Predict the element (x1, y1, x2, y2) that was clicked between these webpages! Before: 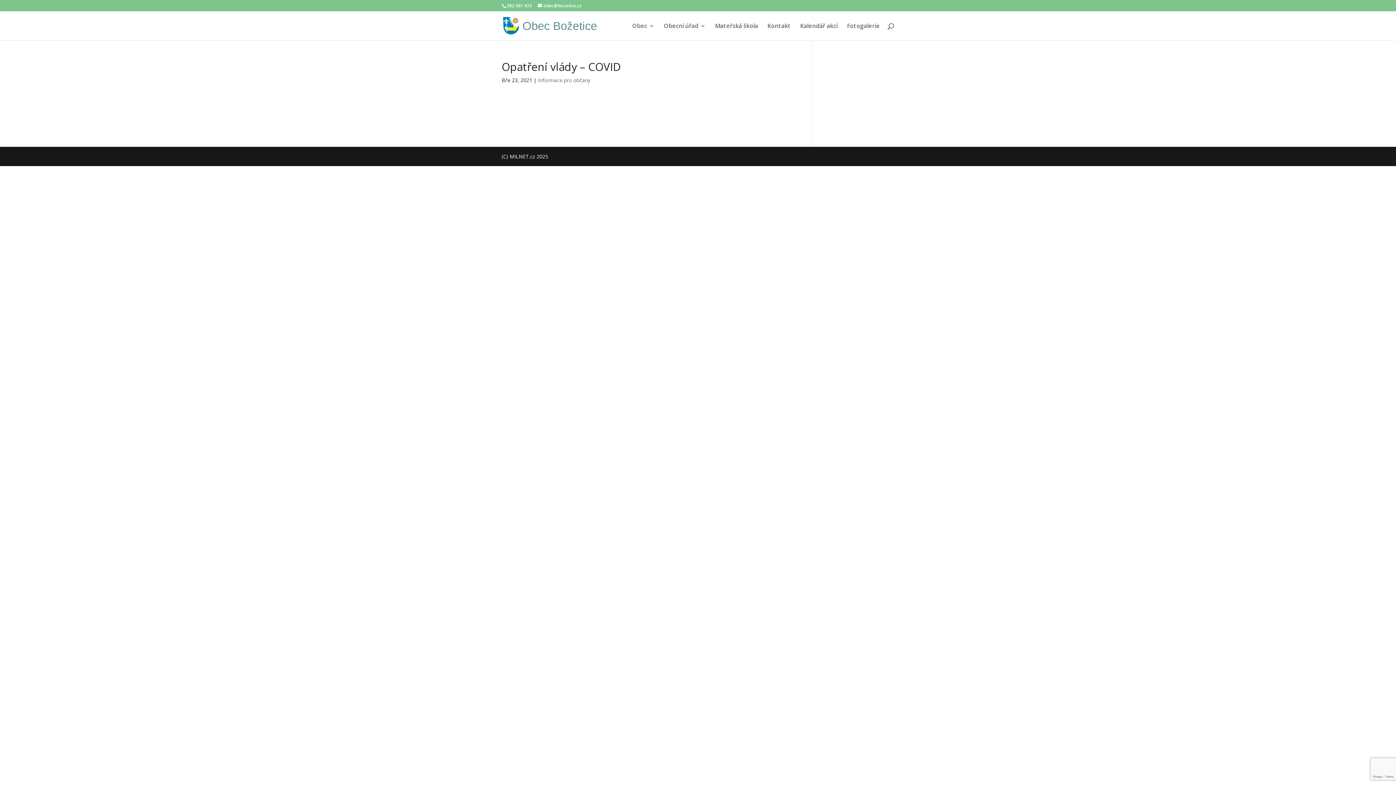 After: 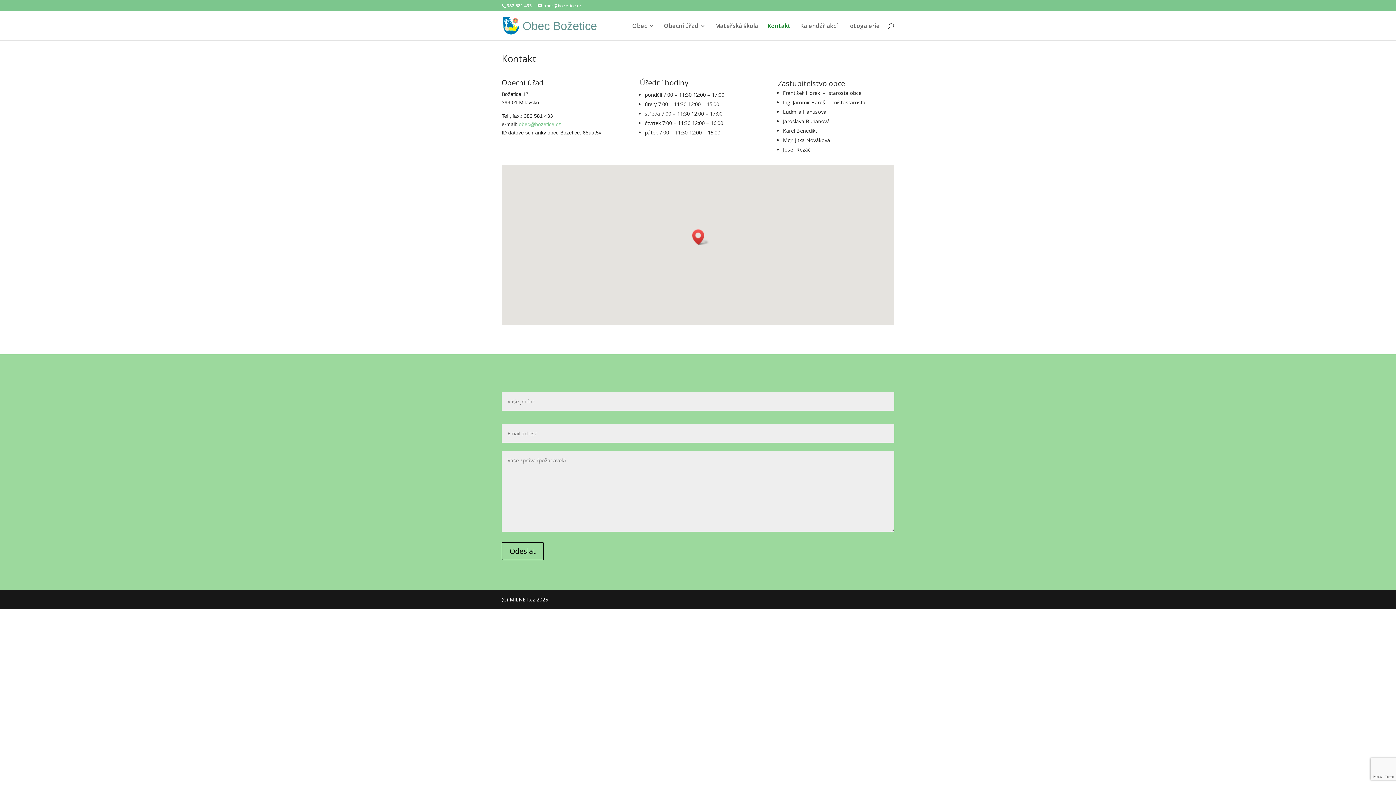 Action: label: Kontakt bbox: (767, 23, 790, 40)